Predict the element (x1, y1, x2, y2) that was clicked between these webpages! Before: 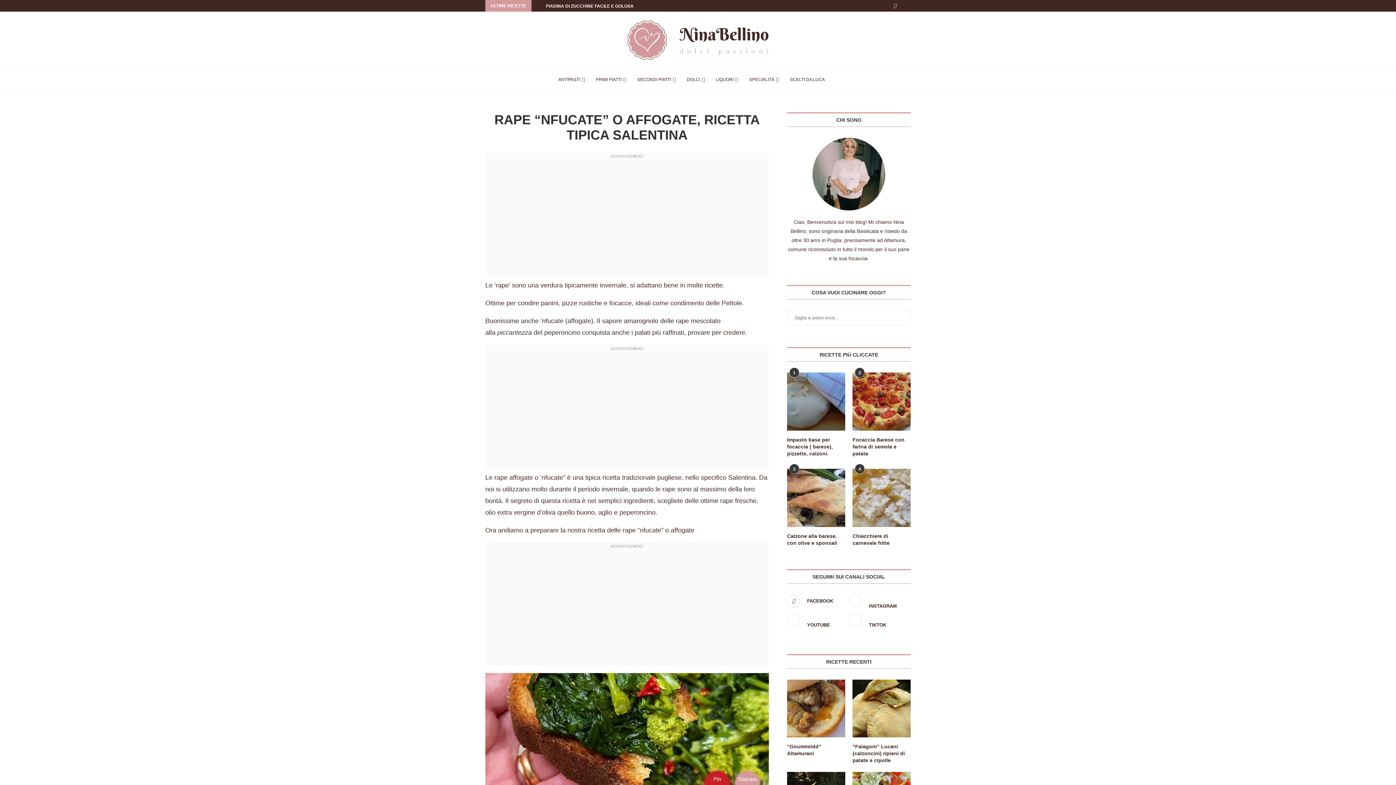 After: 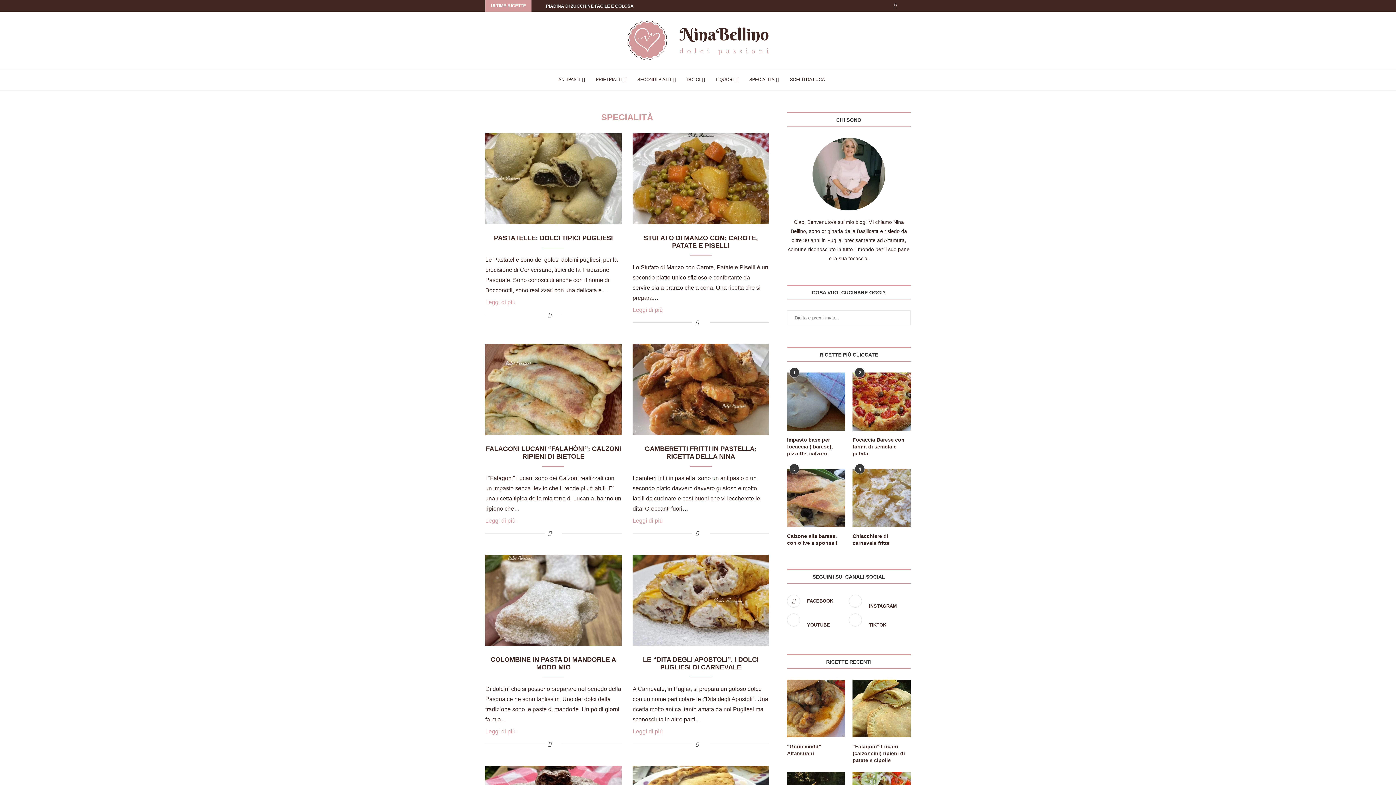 Action: label: SPECIALITÀ bbox: (749, 69, 779, 90)